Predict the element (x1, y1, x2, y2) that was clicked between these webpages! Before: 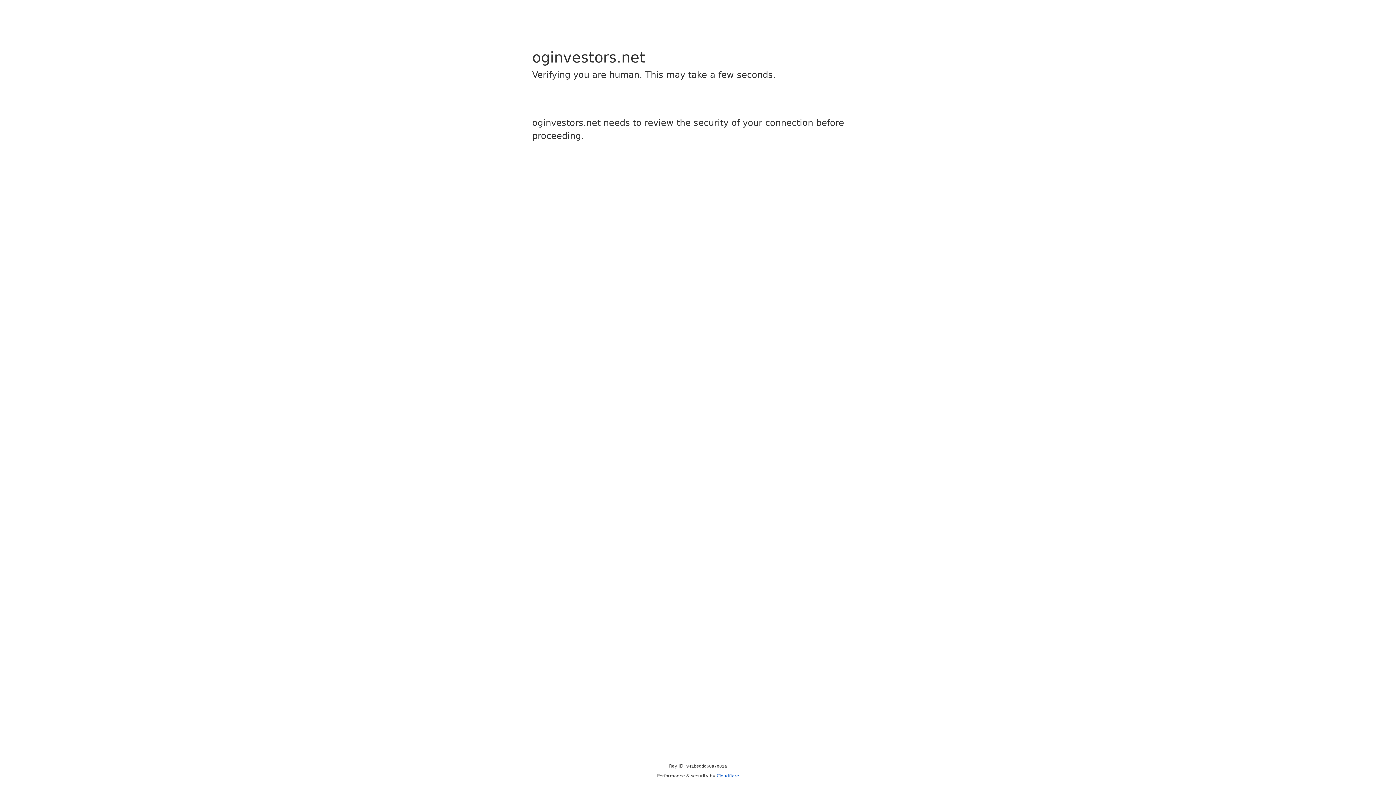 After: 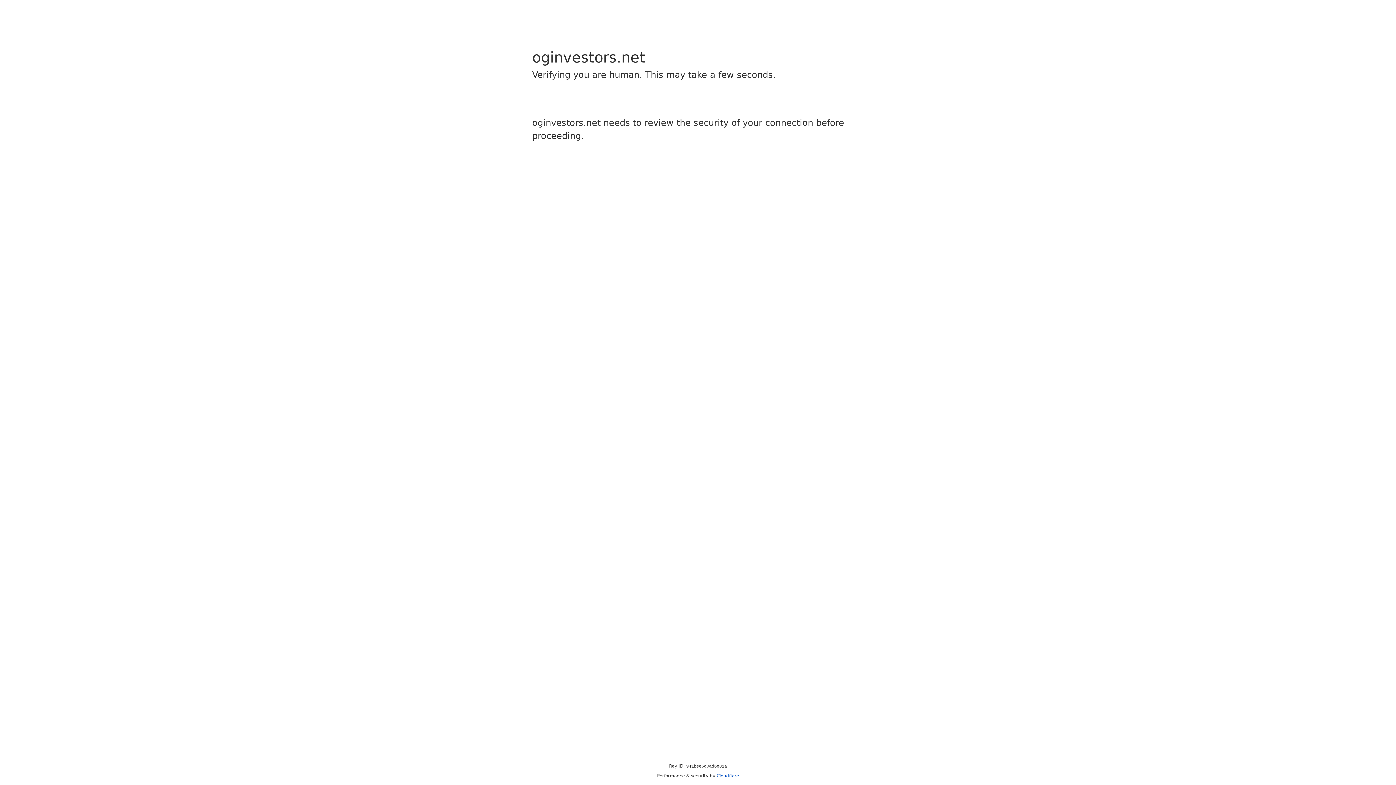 Action: bbox: (716, 773, 739, 778) label: Cloudflare